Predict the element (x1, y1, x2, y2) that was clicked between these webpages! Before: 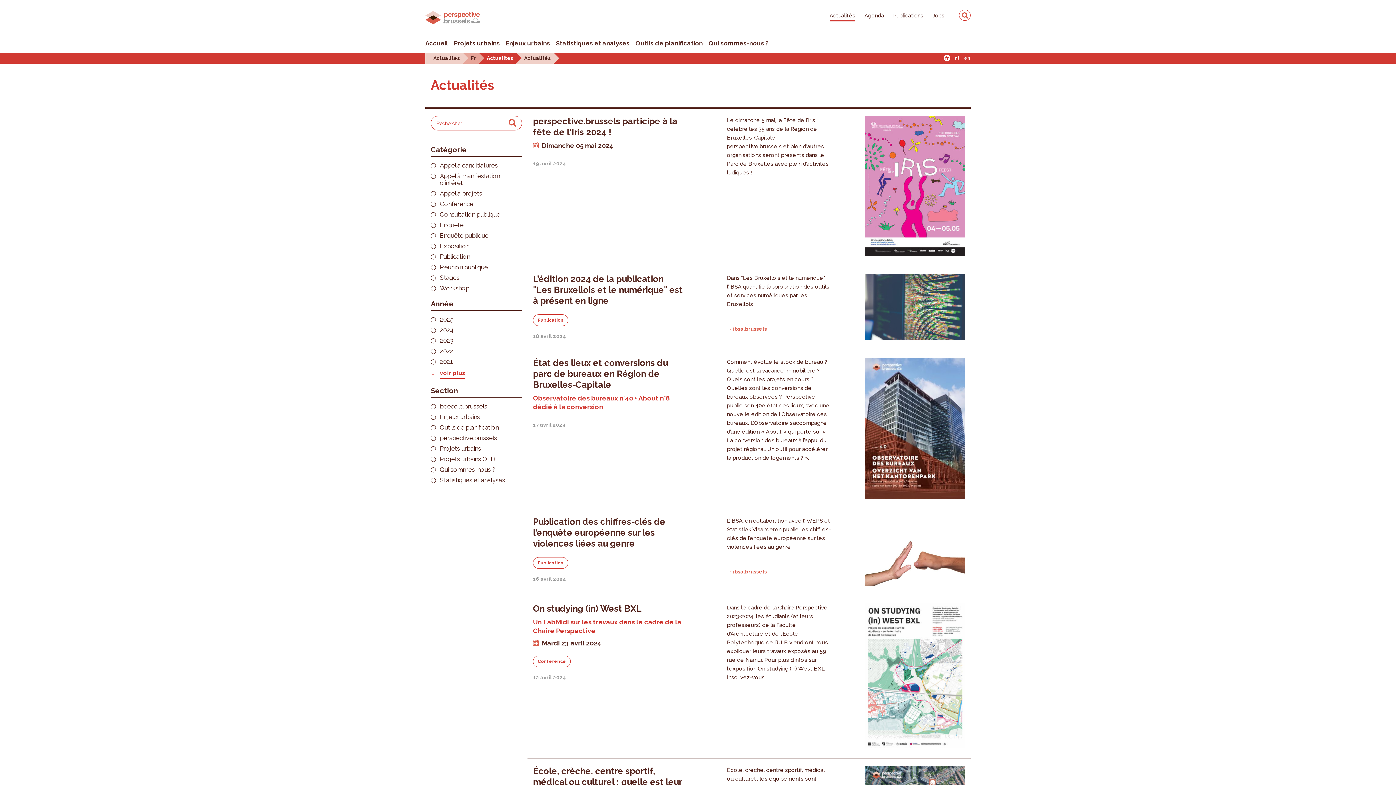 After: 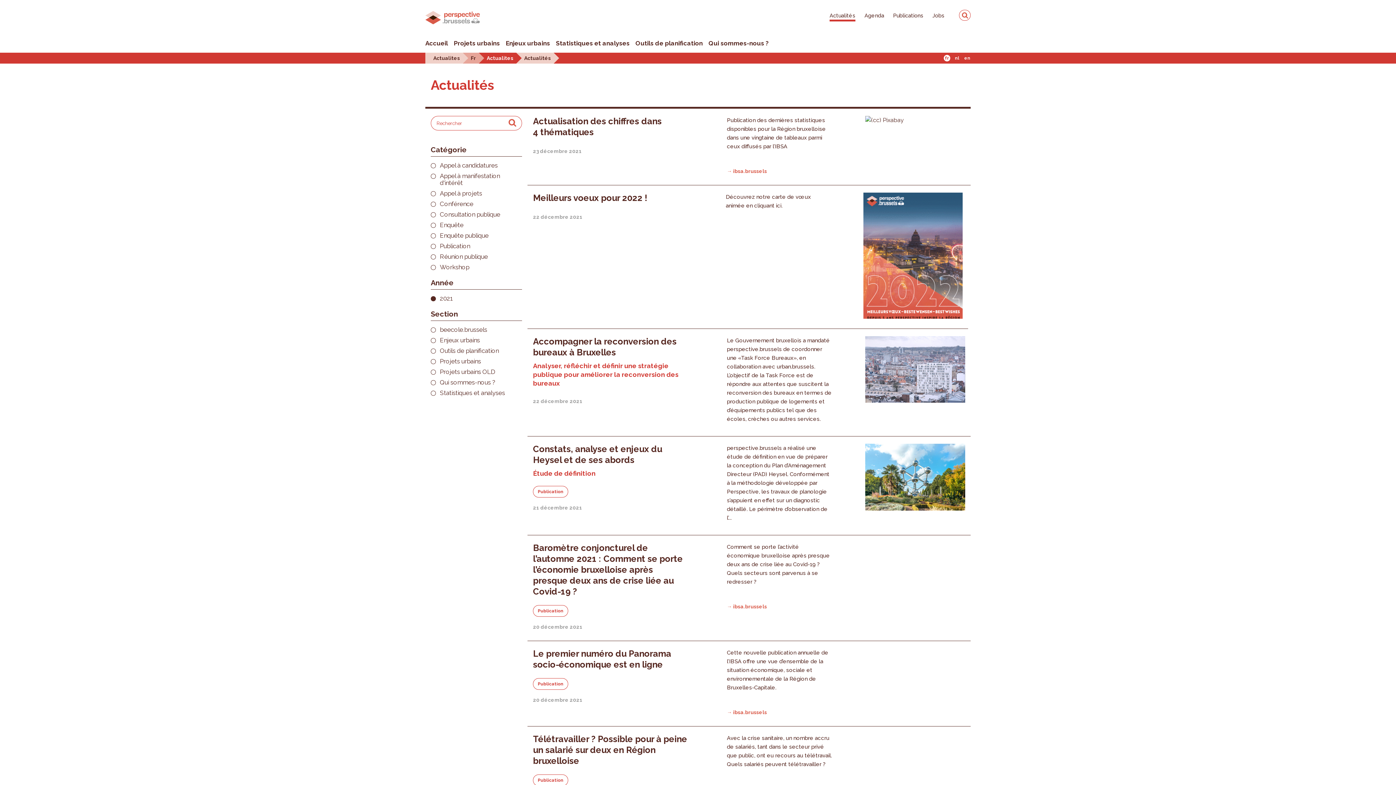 Action: bbox: (430, 358, 522, 365) label: 2021